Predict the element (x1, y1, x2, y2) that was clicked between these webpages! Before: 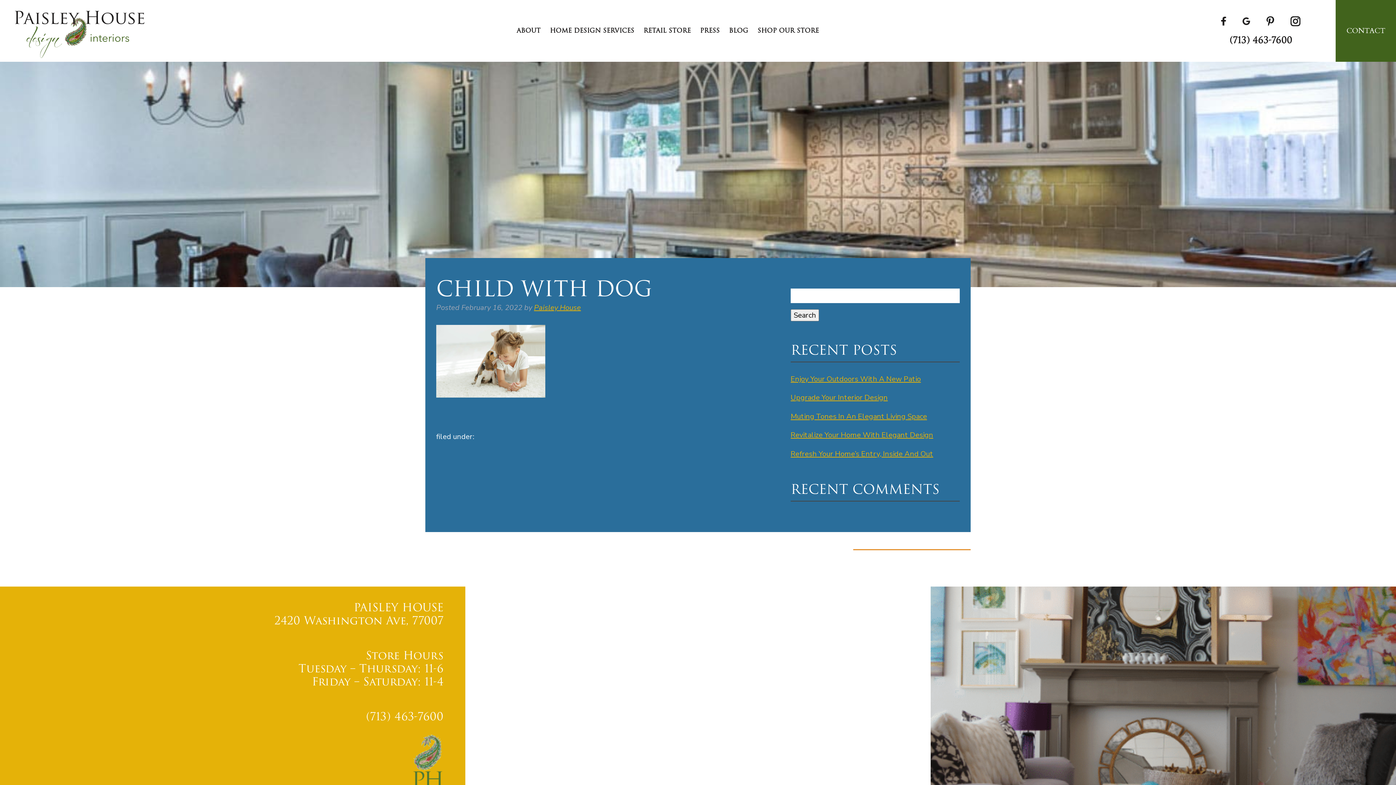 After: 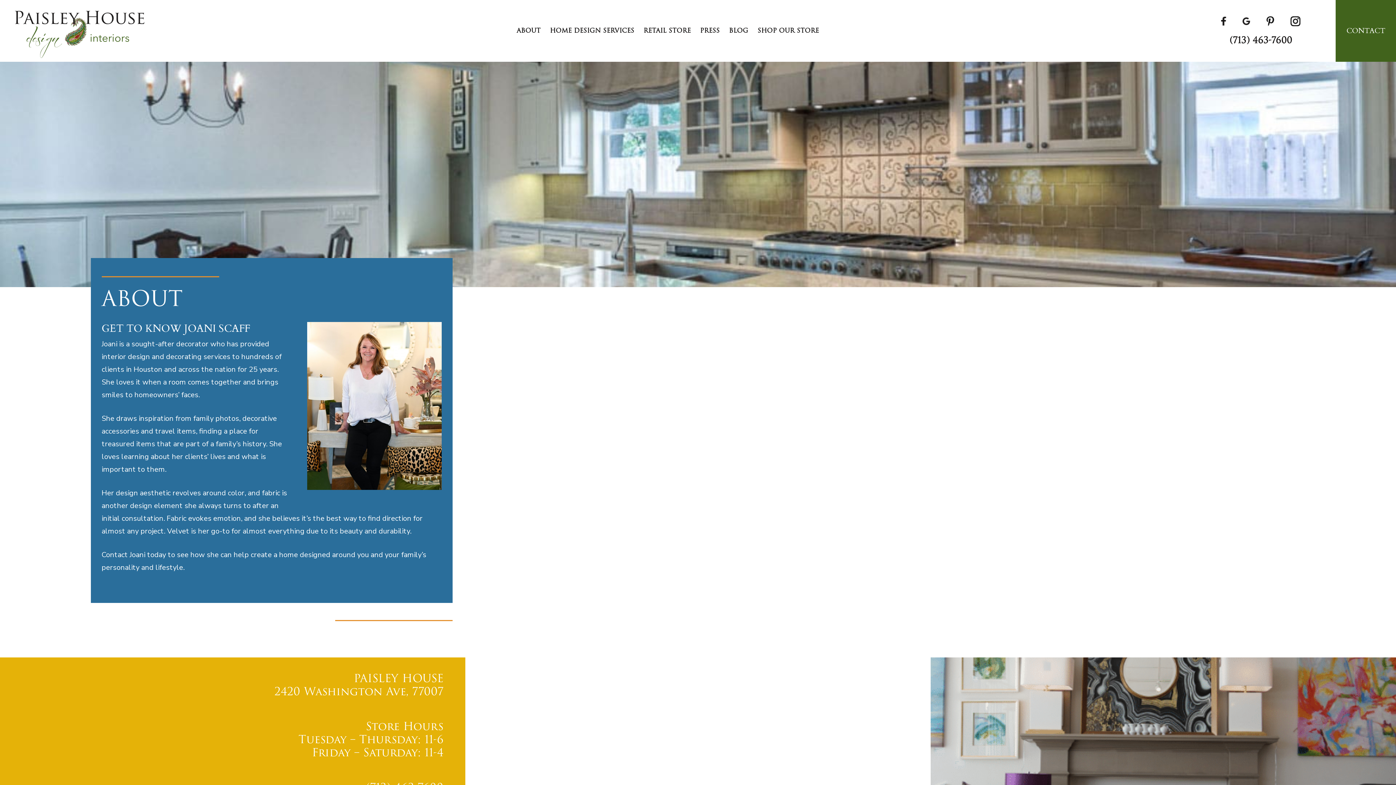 Action: bbox: (512, 20, 545, 40) label: ABOUT